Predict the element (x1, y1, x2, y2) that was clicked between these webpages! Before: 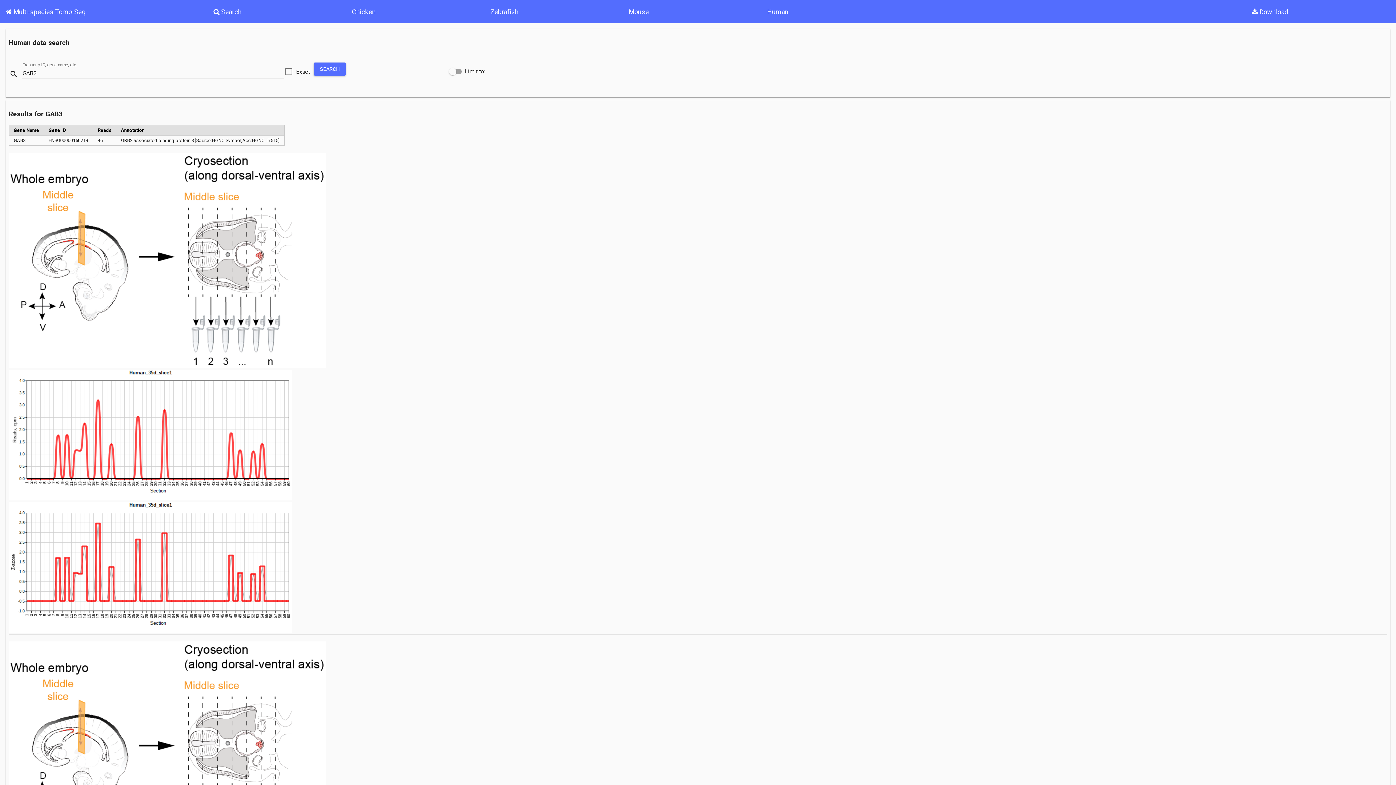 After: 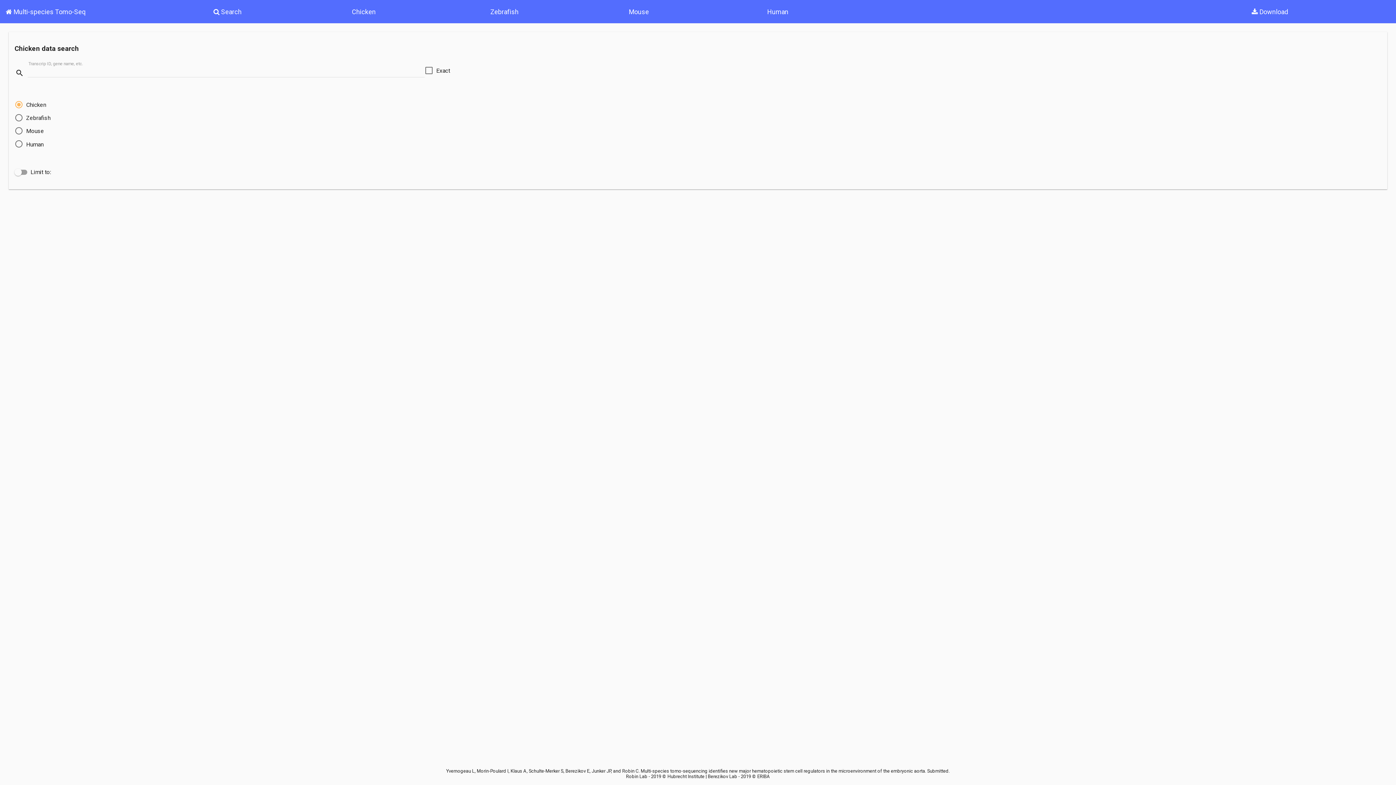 Action: label:  Search bbox: (213, 7, 241, 15)